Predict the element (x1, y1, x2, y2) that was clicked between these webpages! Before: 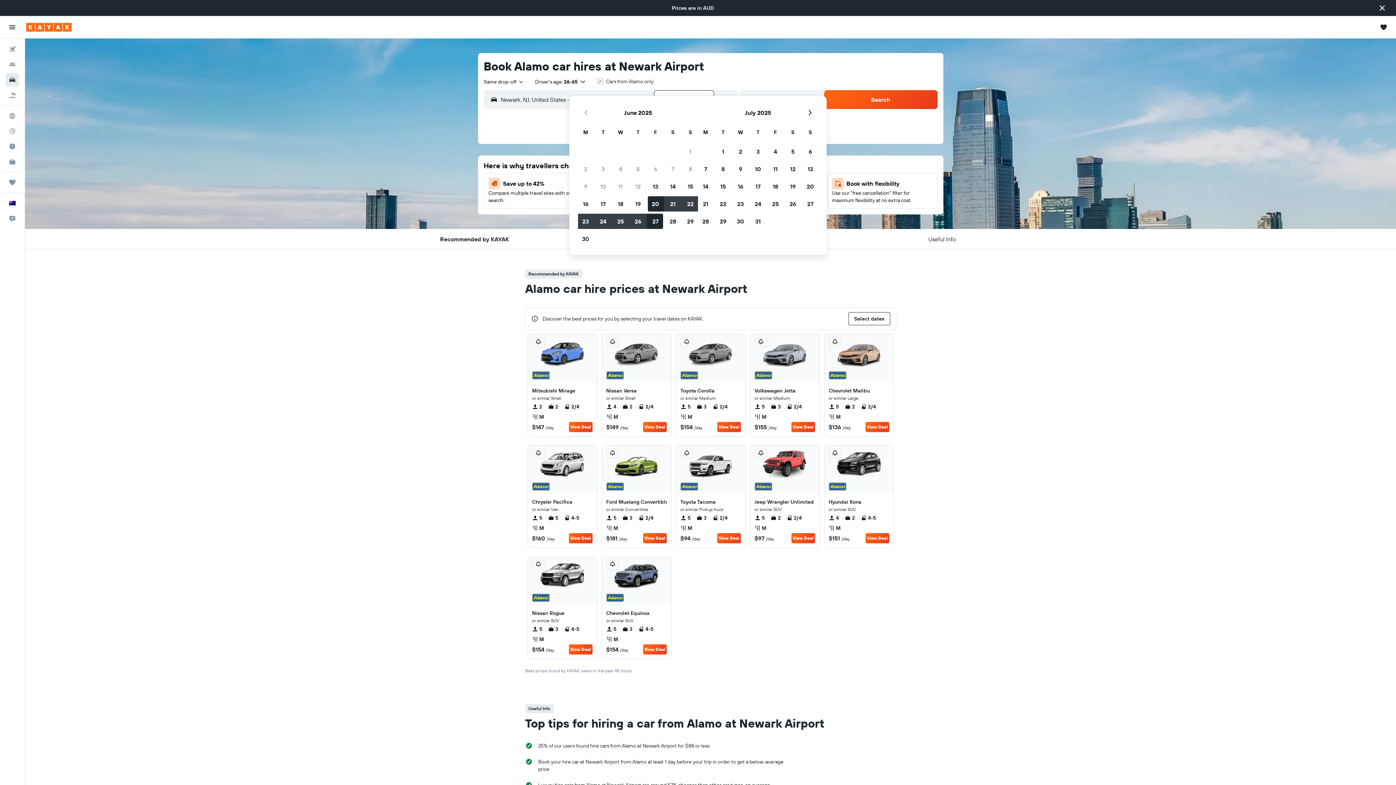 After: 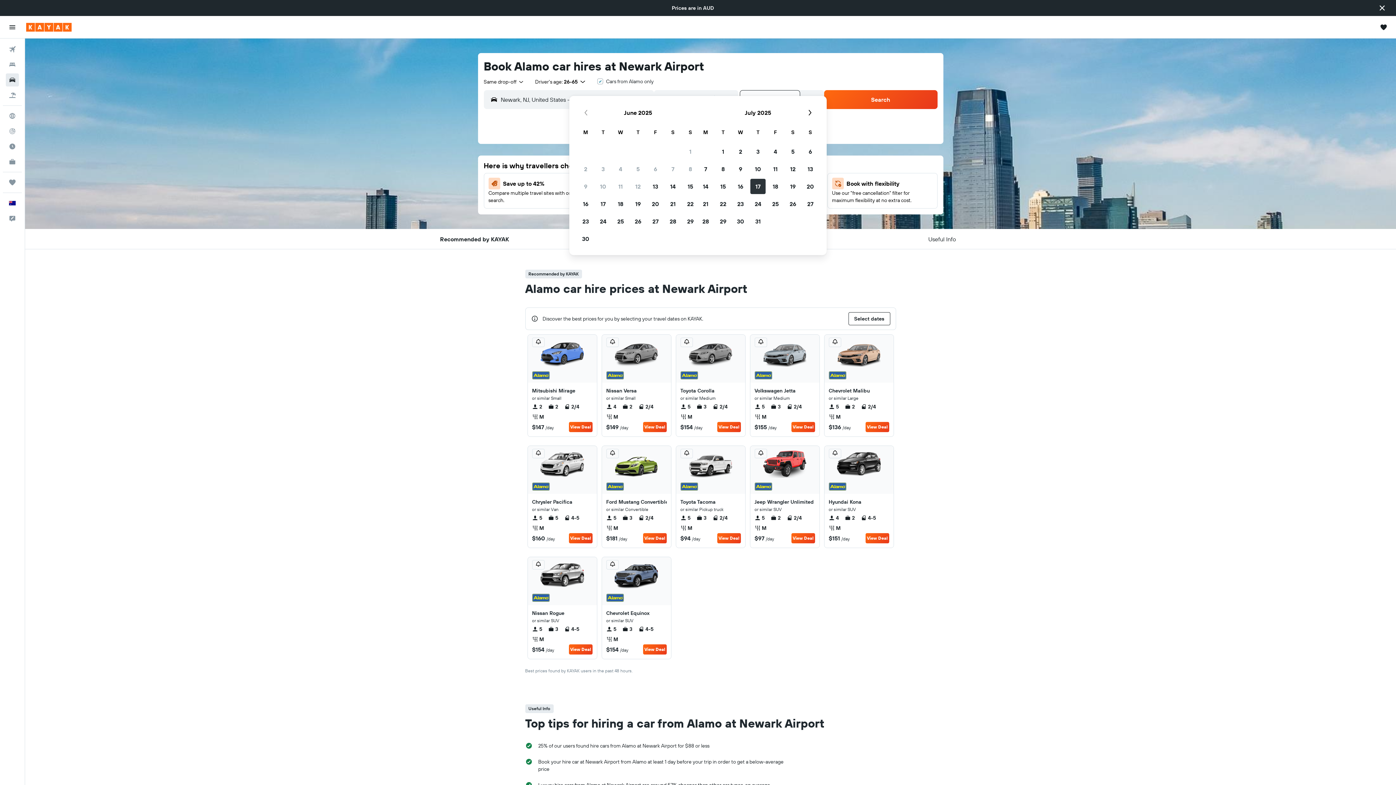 Action: label: 17 July, 2025 bbox: (749, 177, 766, 195)